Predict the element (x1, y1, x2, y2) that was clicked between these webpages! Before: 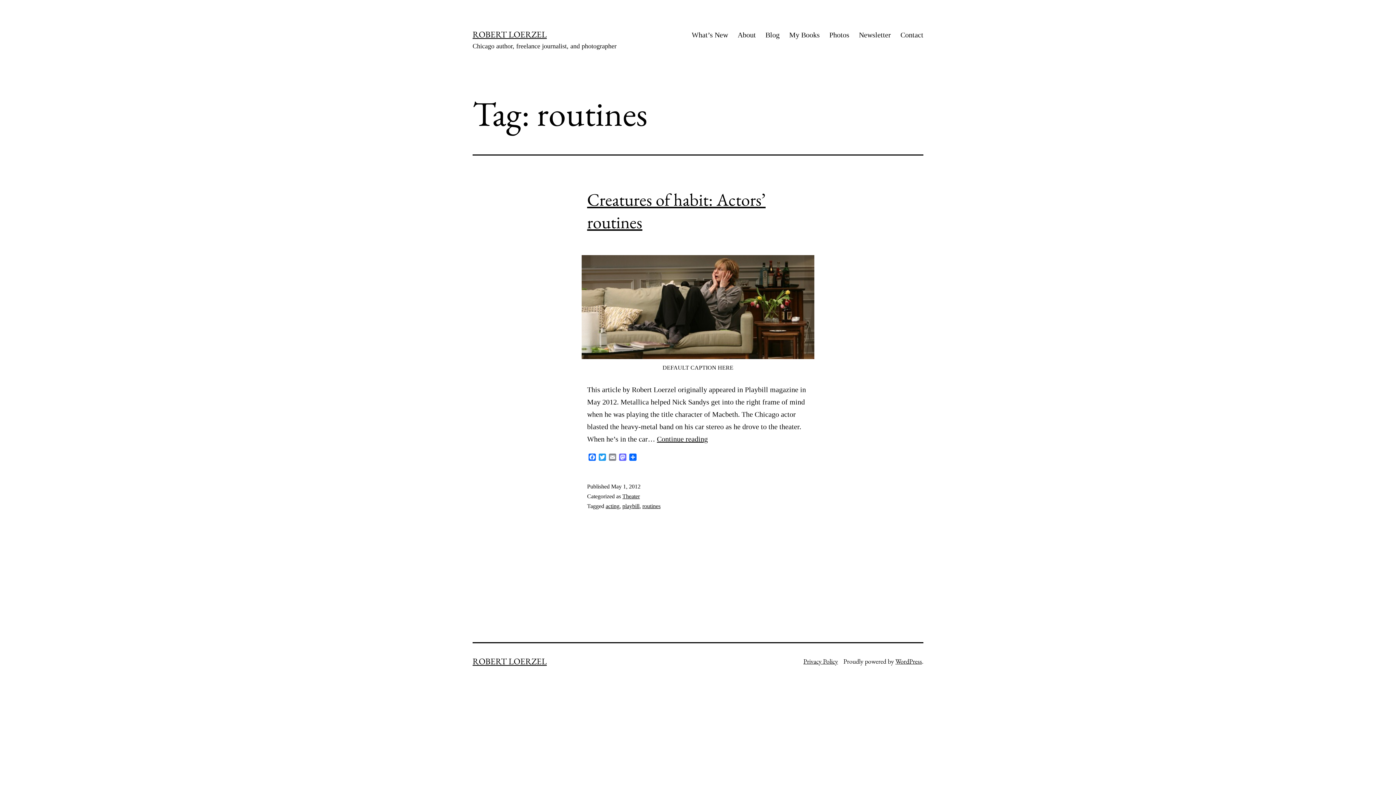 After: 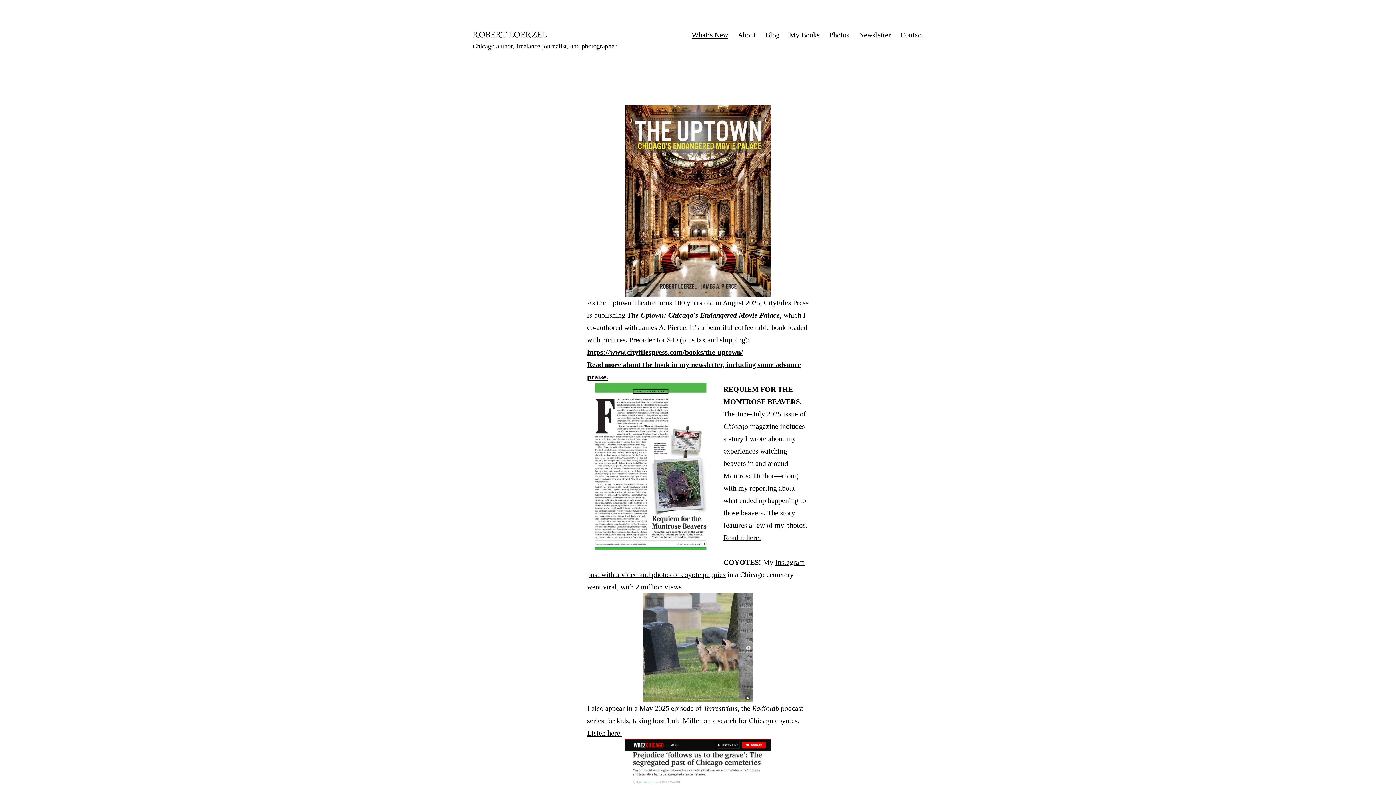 Action: bbox: (472, 656, 546, 667) label: ROBERT LOERZEL